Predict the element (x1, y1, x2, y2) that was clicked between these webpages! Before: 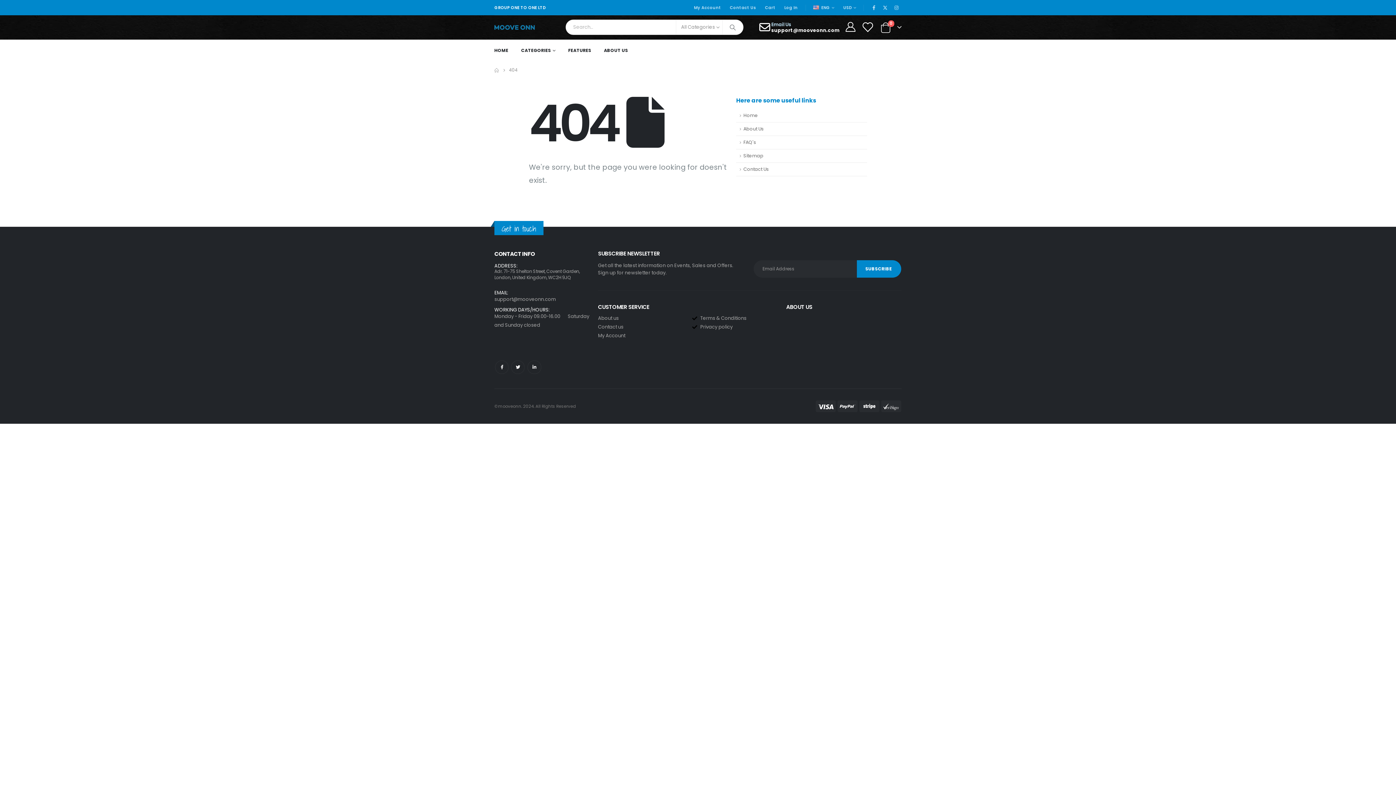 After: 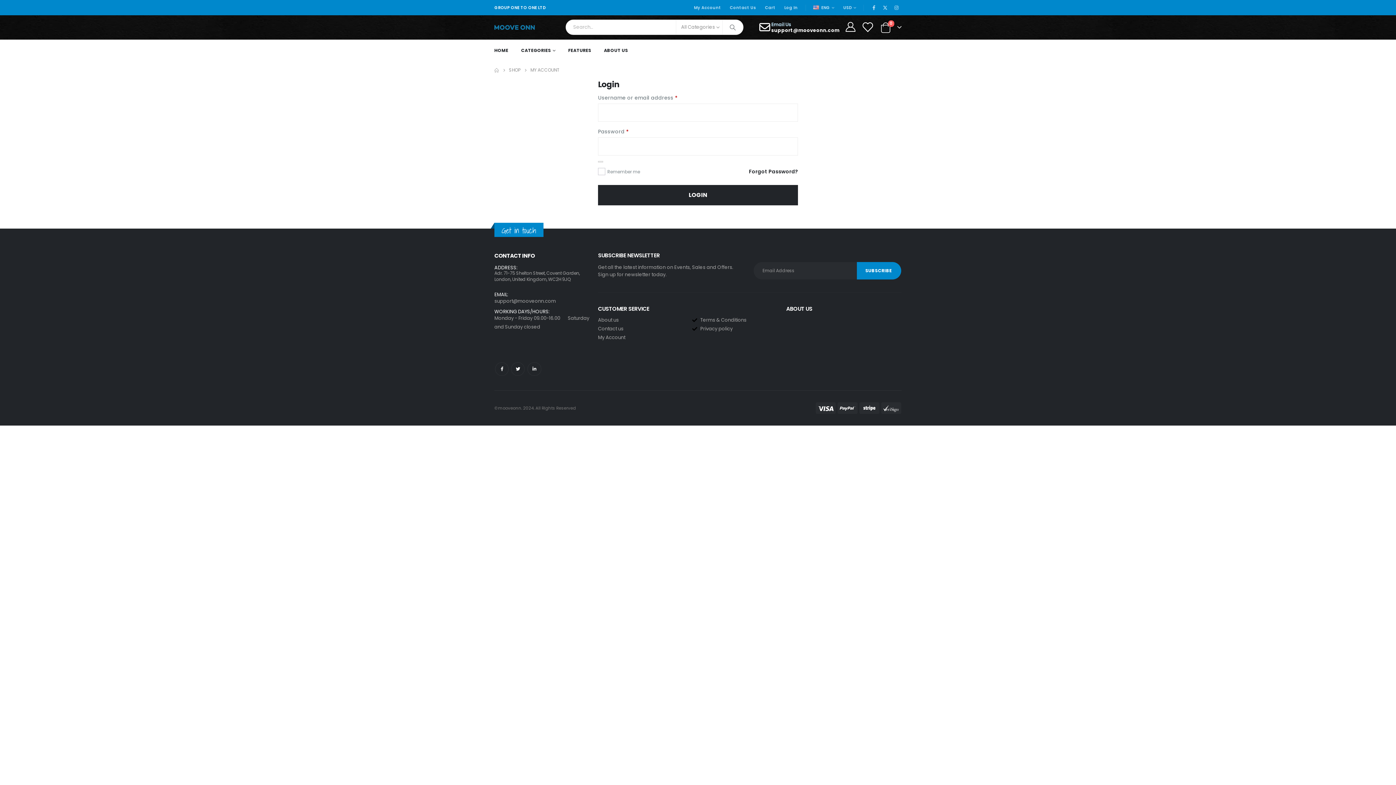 Action: bbox: (844, 21, 856, 32)